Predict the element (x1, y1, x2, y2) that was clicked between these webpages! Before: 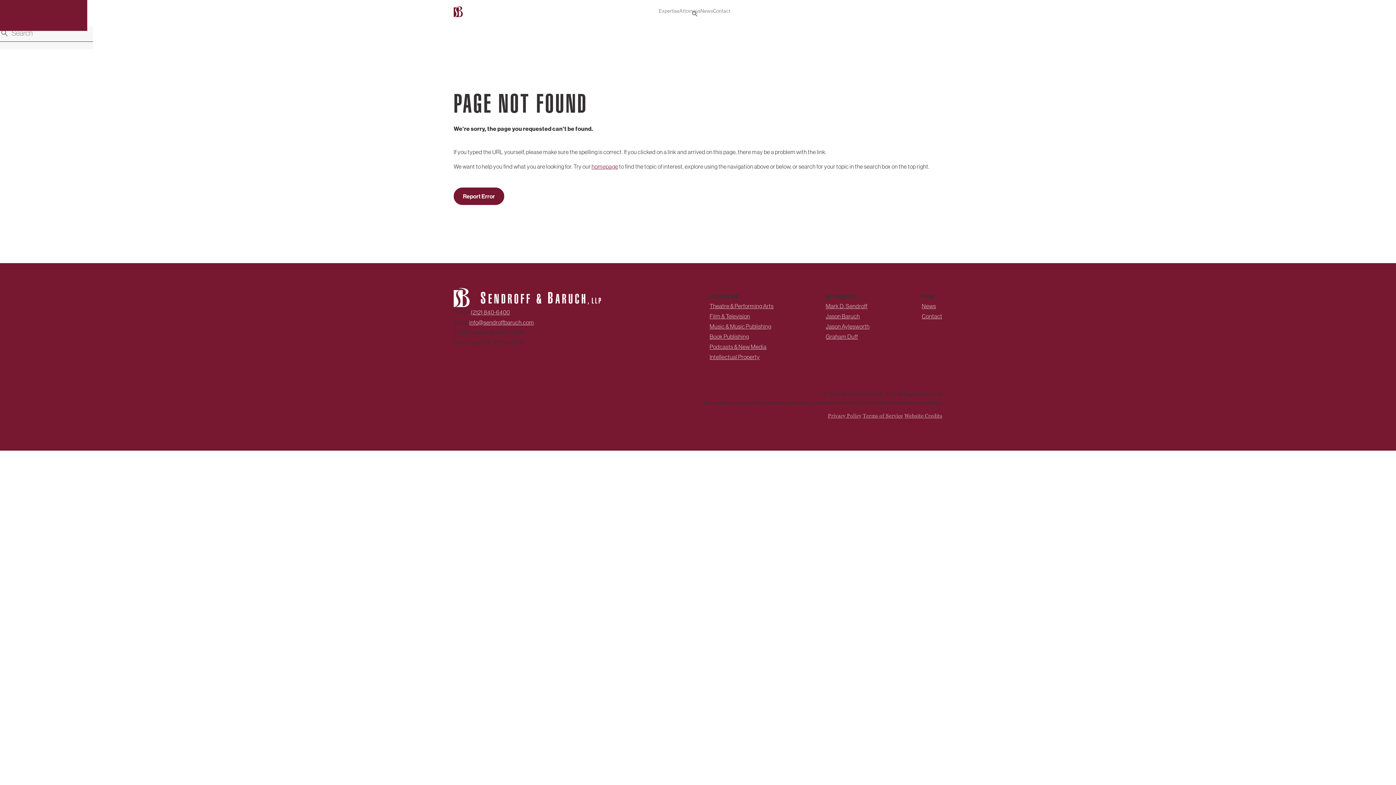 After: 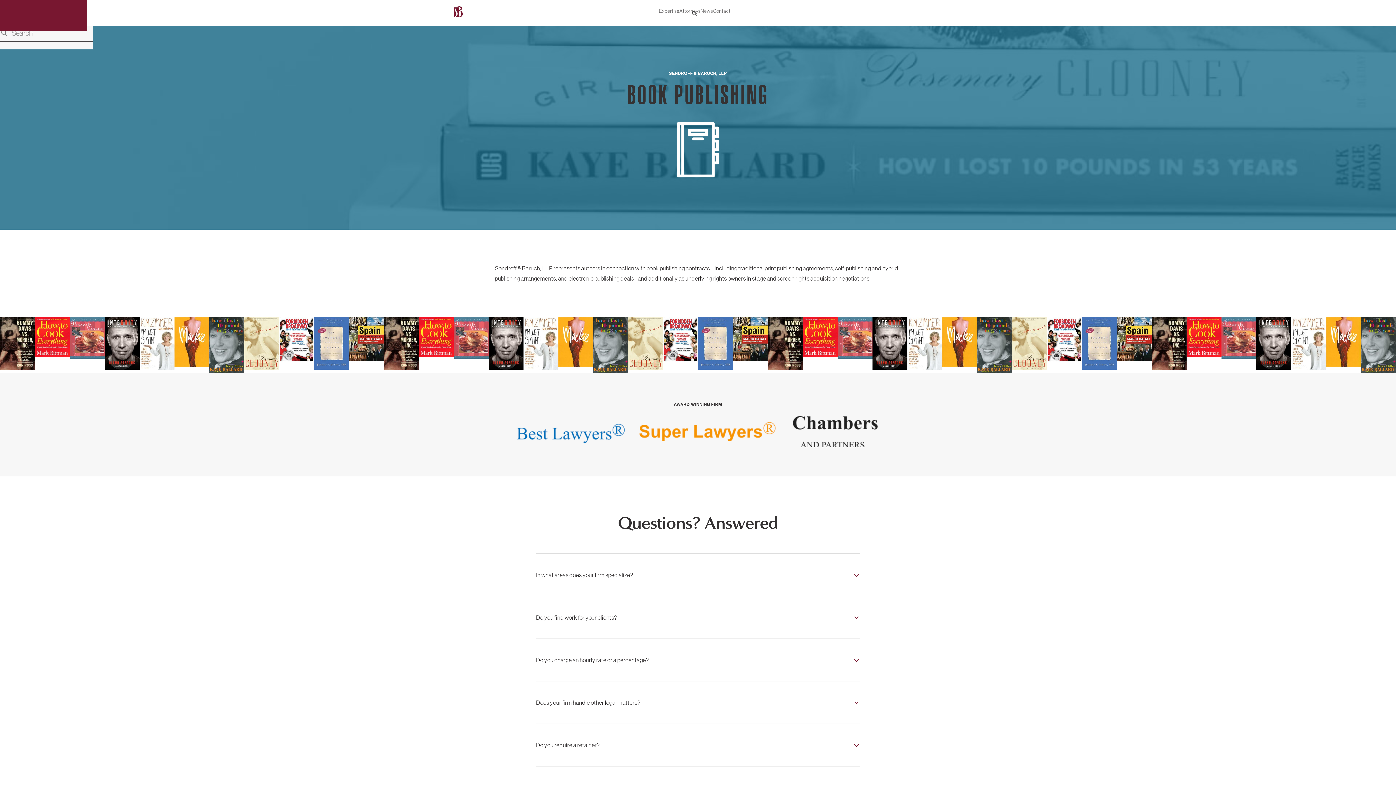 Action: bbox: (709, 333, 749, 340) label: Book Publishing